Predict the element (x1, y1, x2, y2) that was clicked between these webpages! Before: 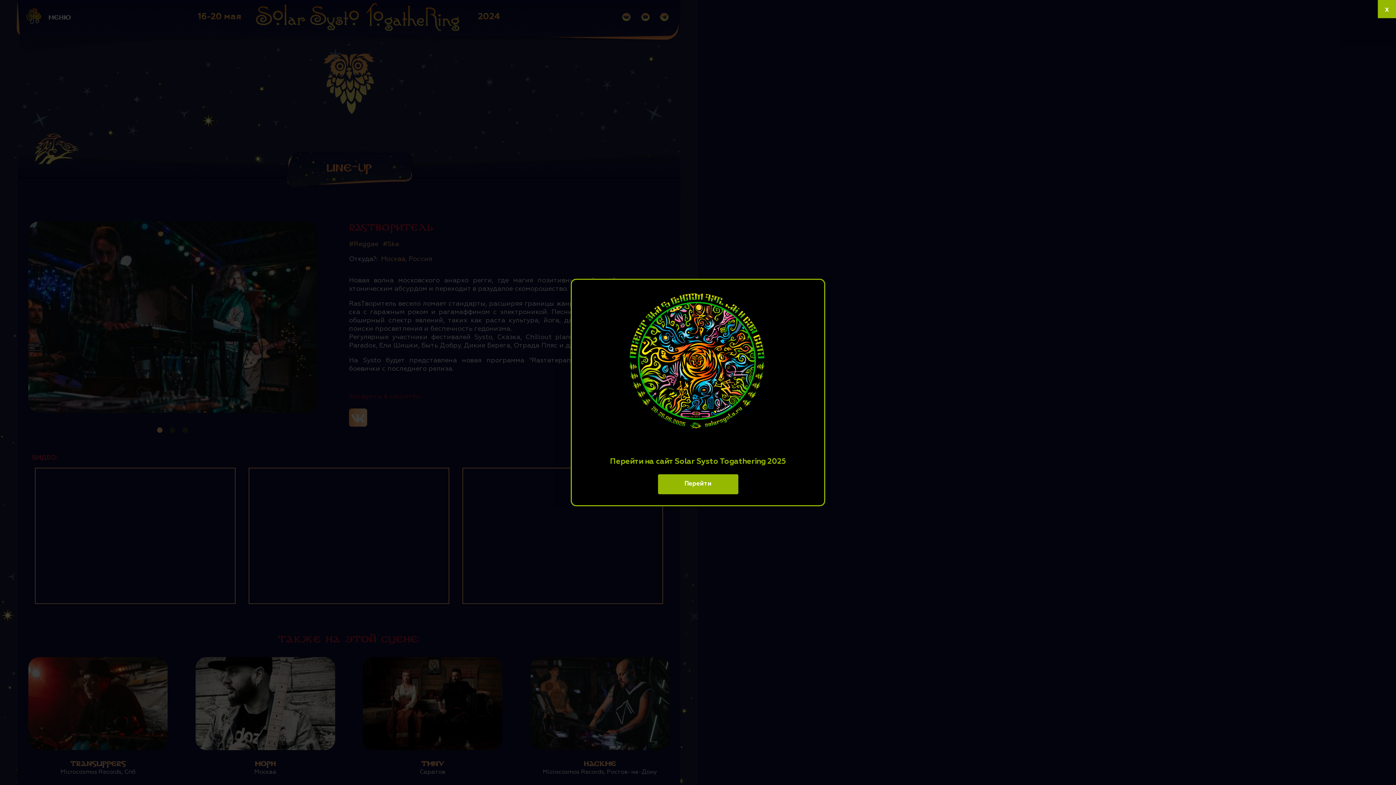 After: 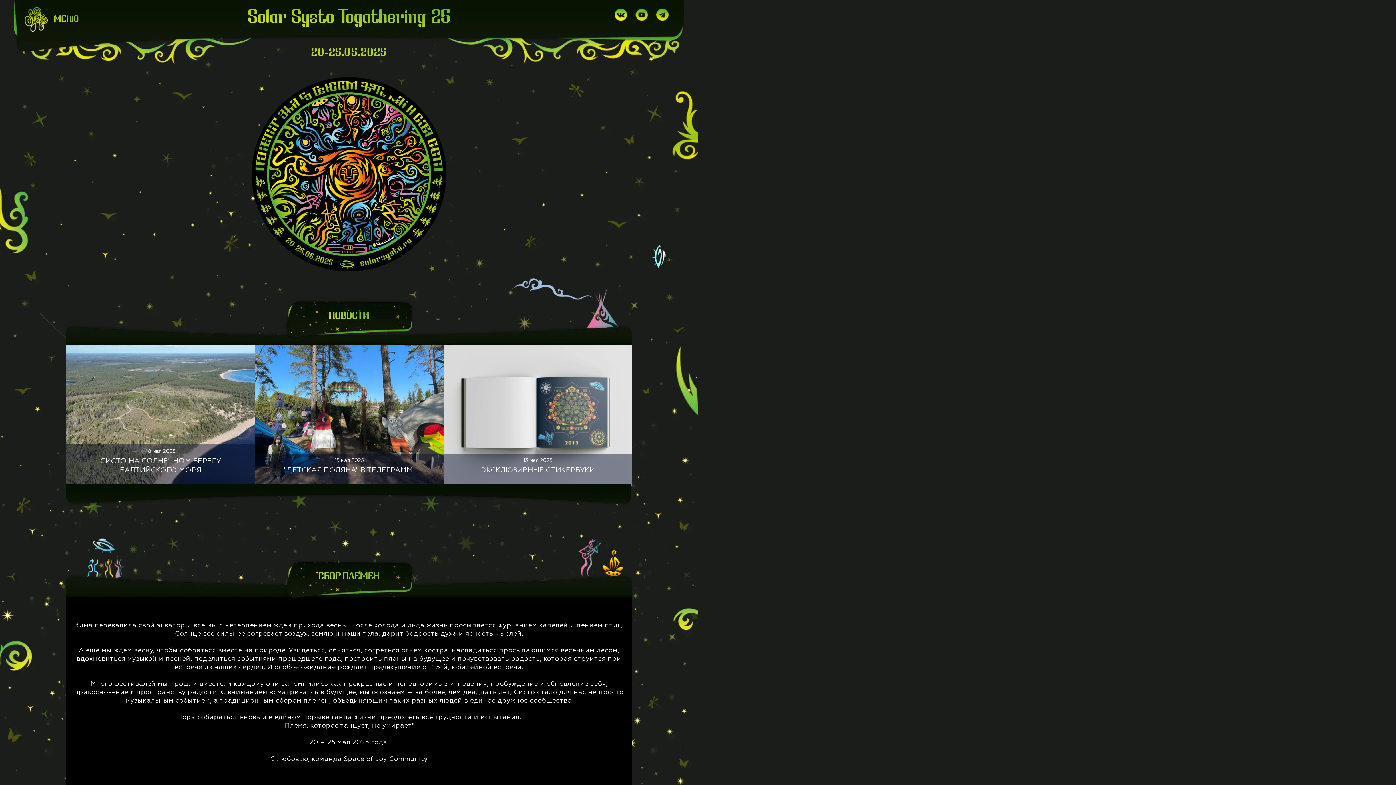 Action: bbox: (658, 474, 738, 494) label: Перейти